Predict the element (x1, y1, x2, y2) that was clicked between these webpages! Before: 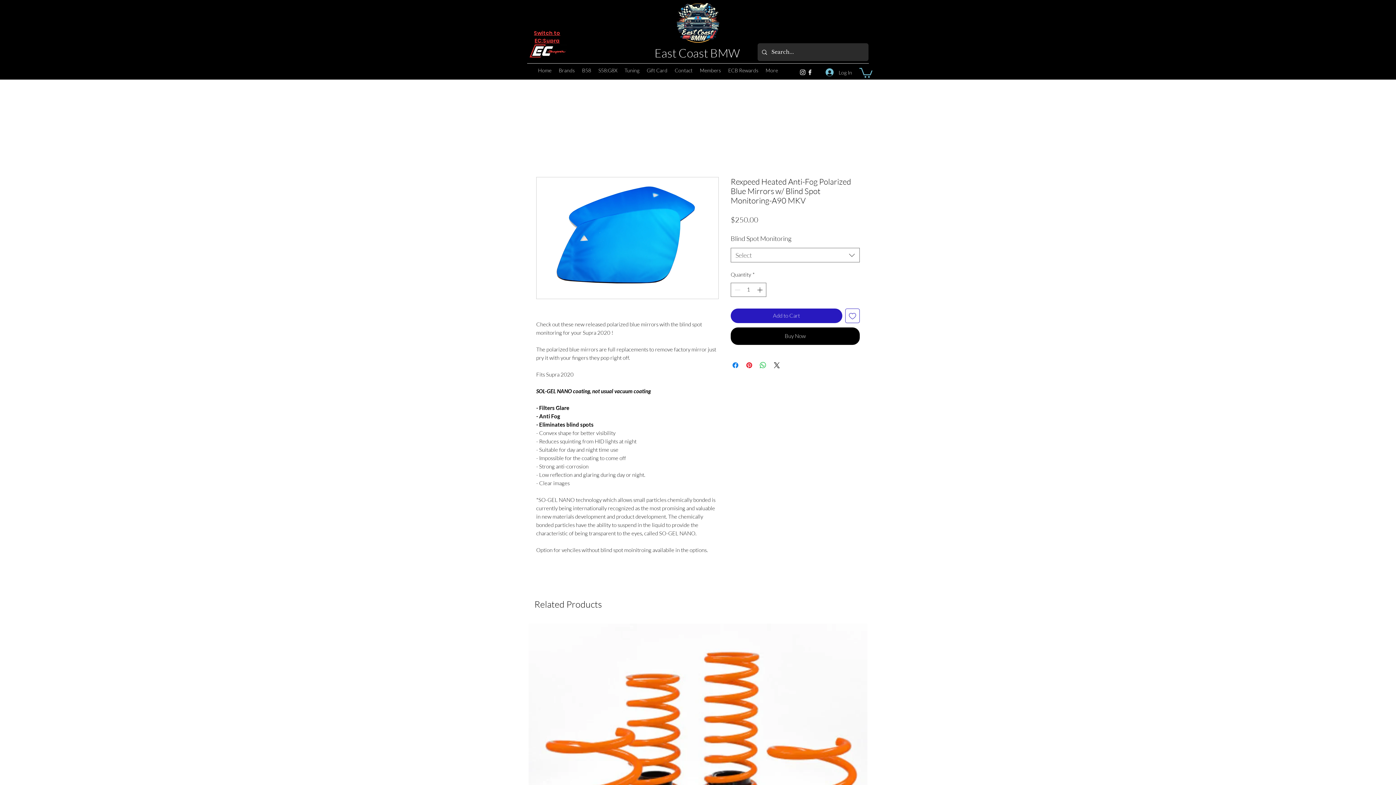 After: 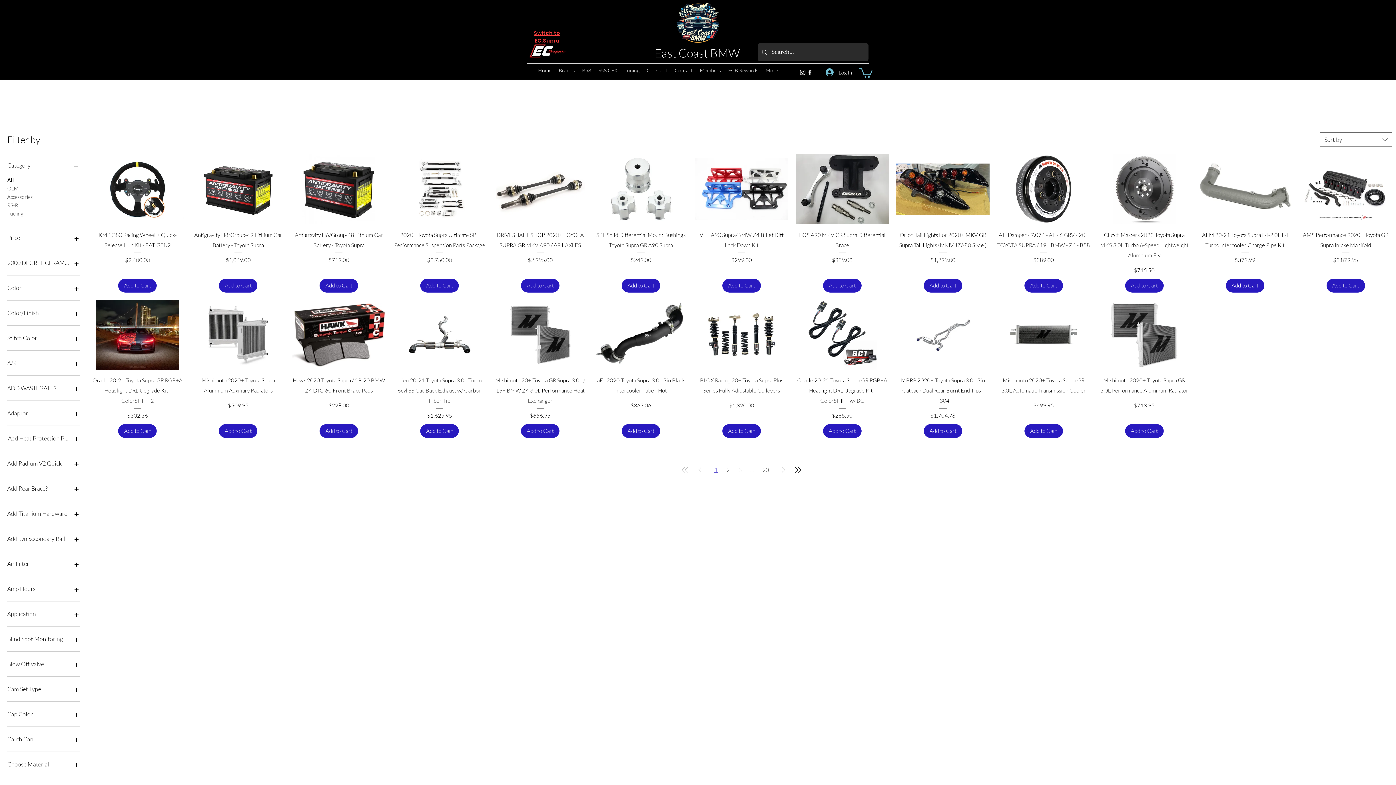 Action: label: B58 bbox: (578, 65, 594, 76)